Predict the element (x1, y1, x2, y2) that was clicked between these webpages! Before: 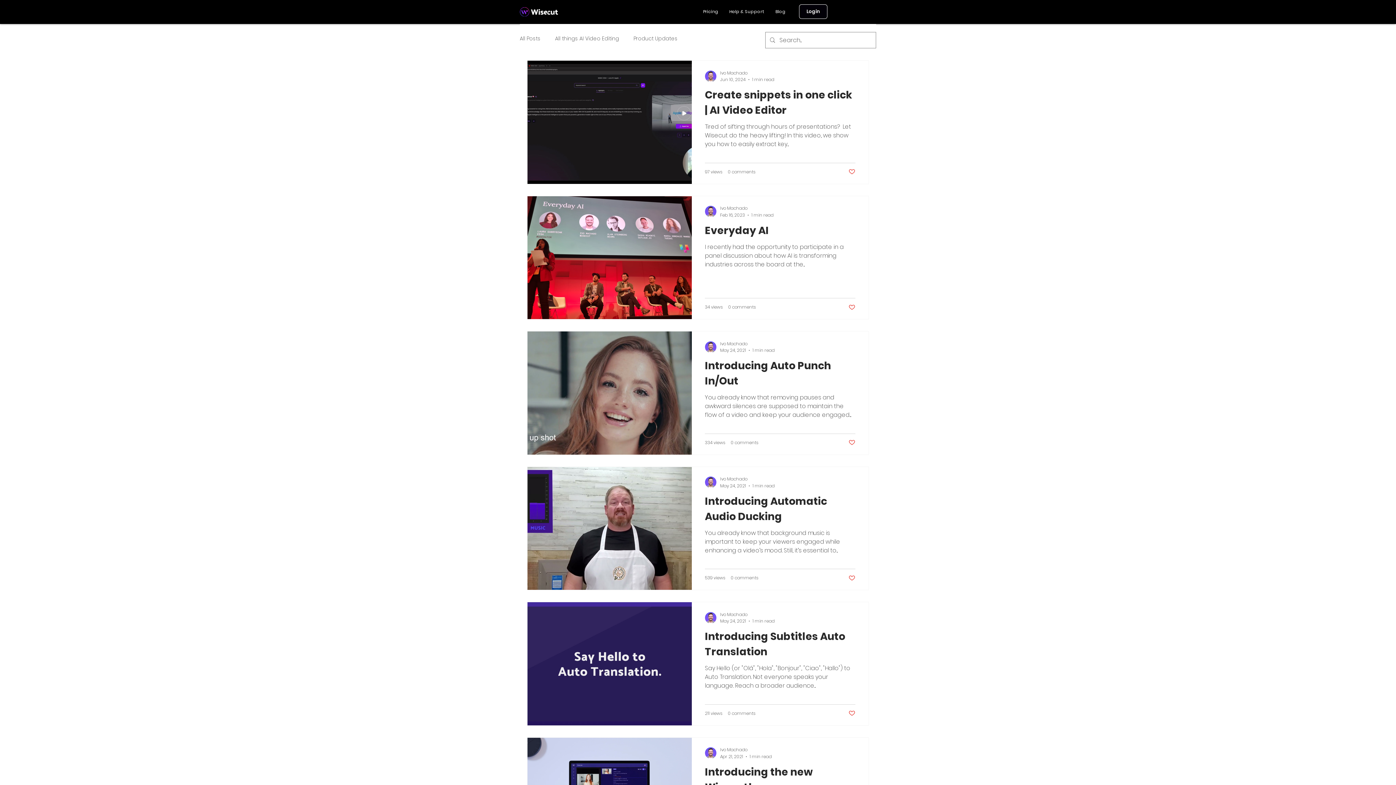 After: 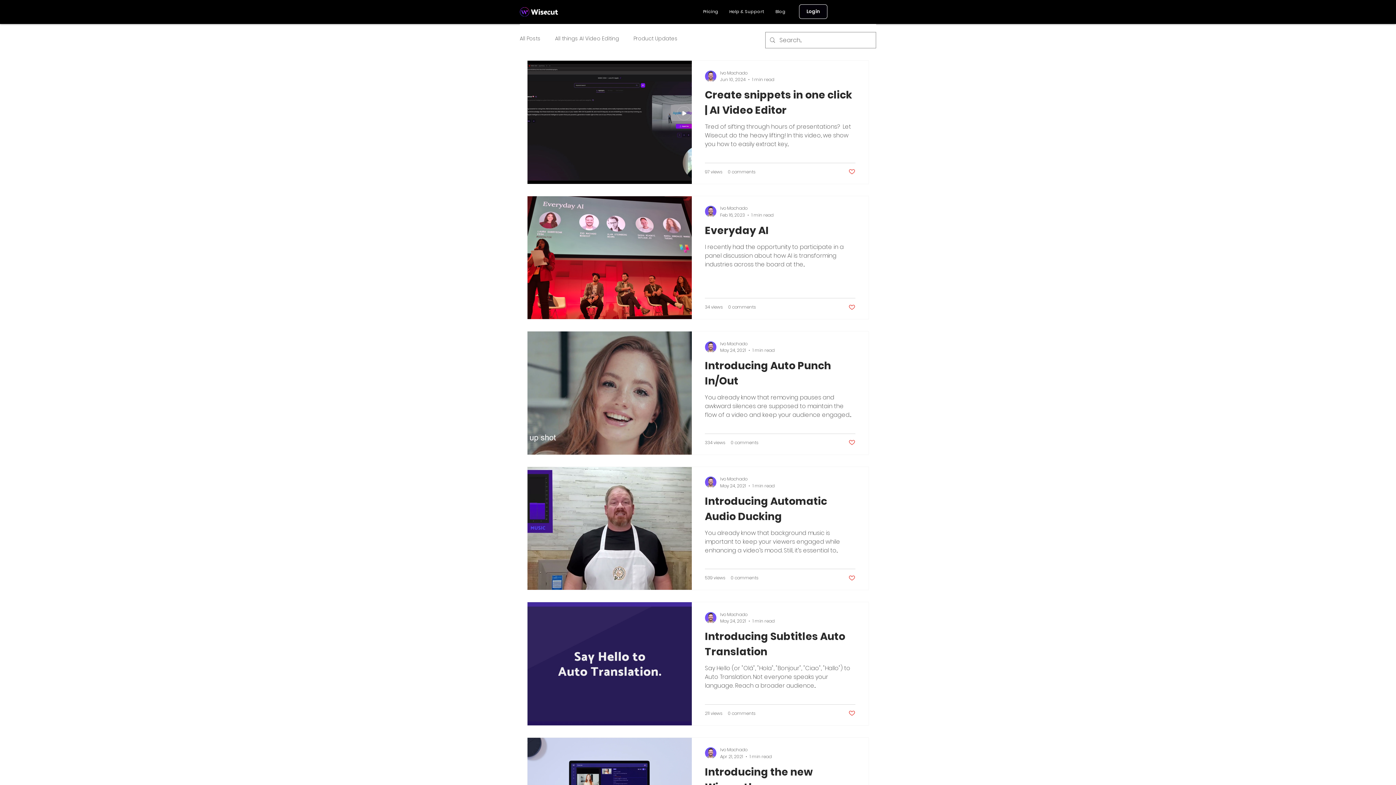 Action: bbox: (848, 710, 855, 717) label: Like post